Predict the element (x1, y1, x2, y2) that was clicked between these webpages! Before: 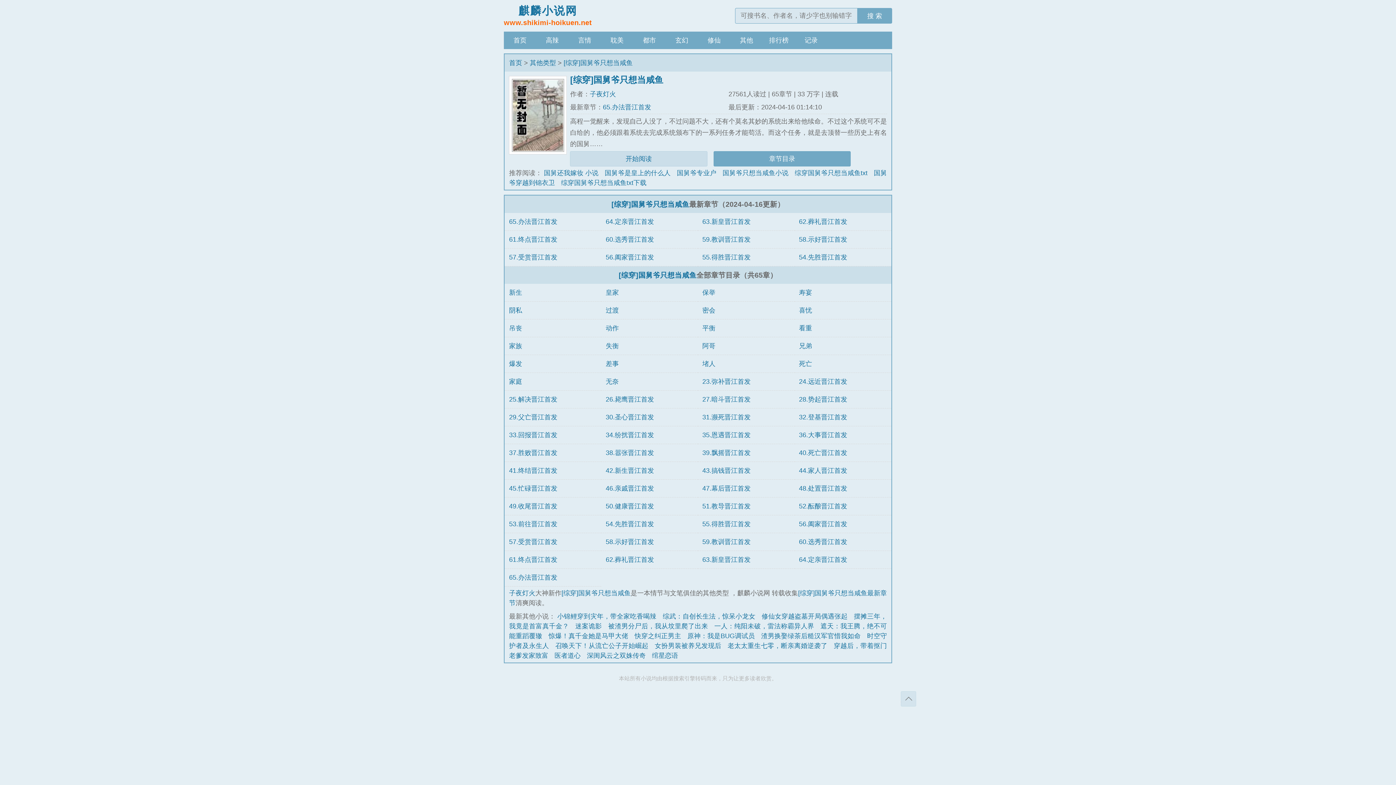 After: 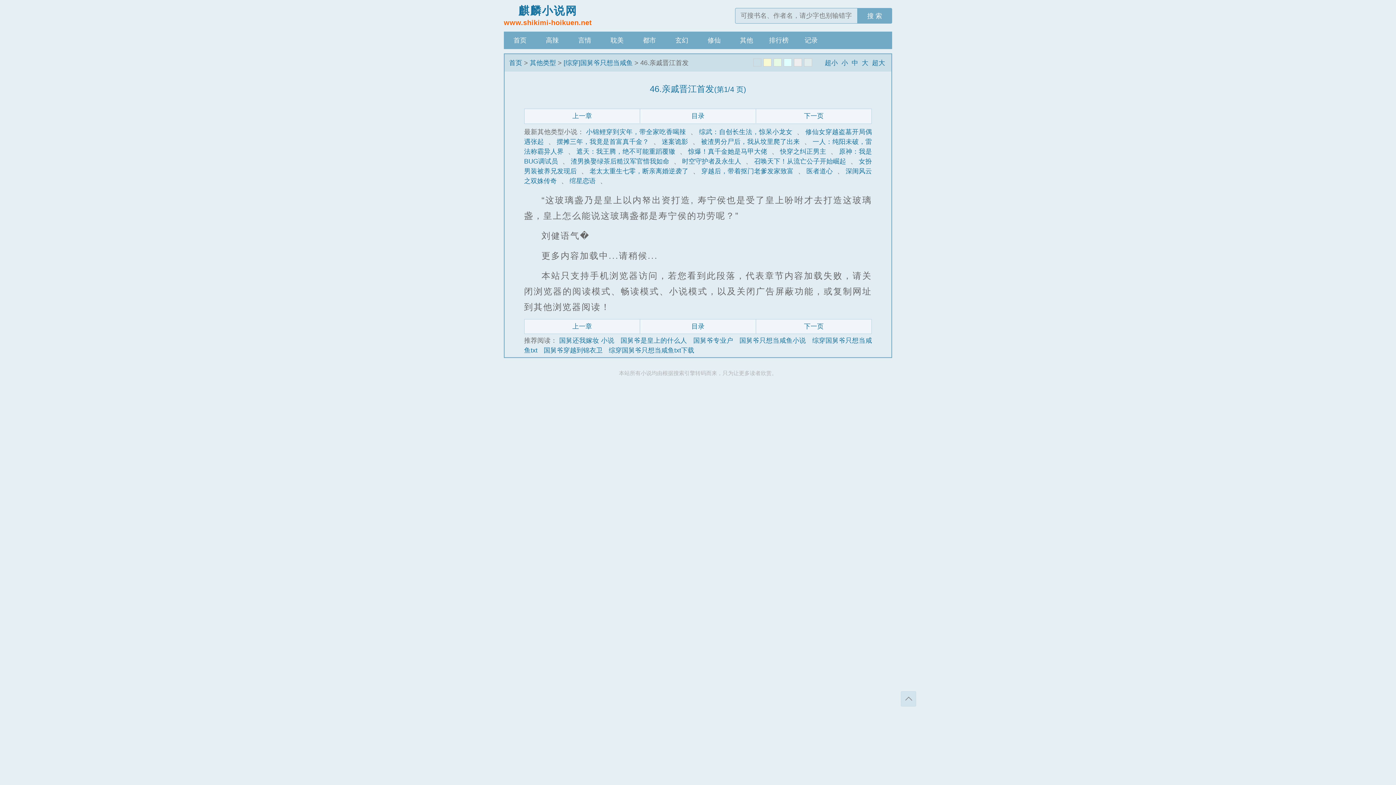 Action: bbox: (605, 485, 654, 492) label: 46.亲戚晋江首发